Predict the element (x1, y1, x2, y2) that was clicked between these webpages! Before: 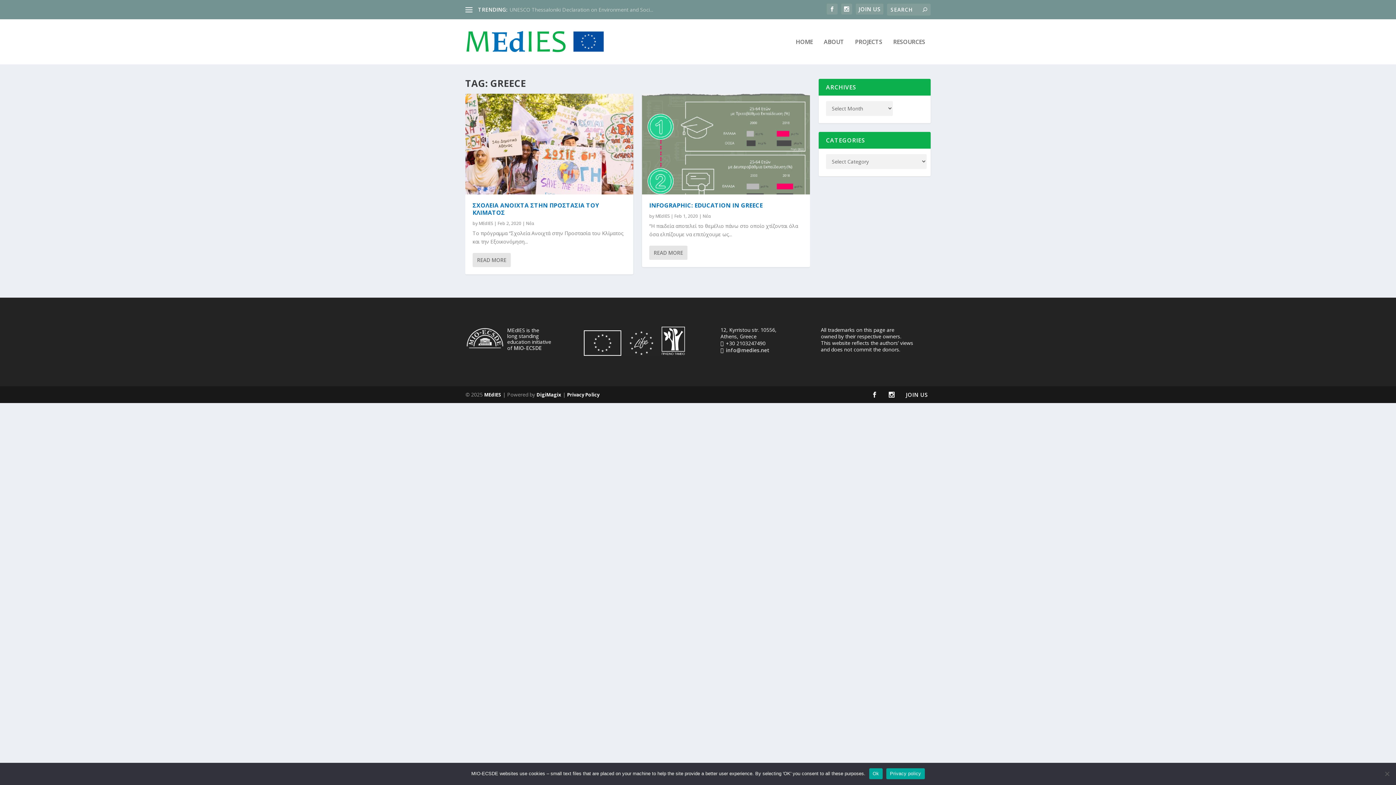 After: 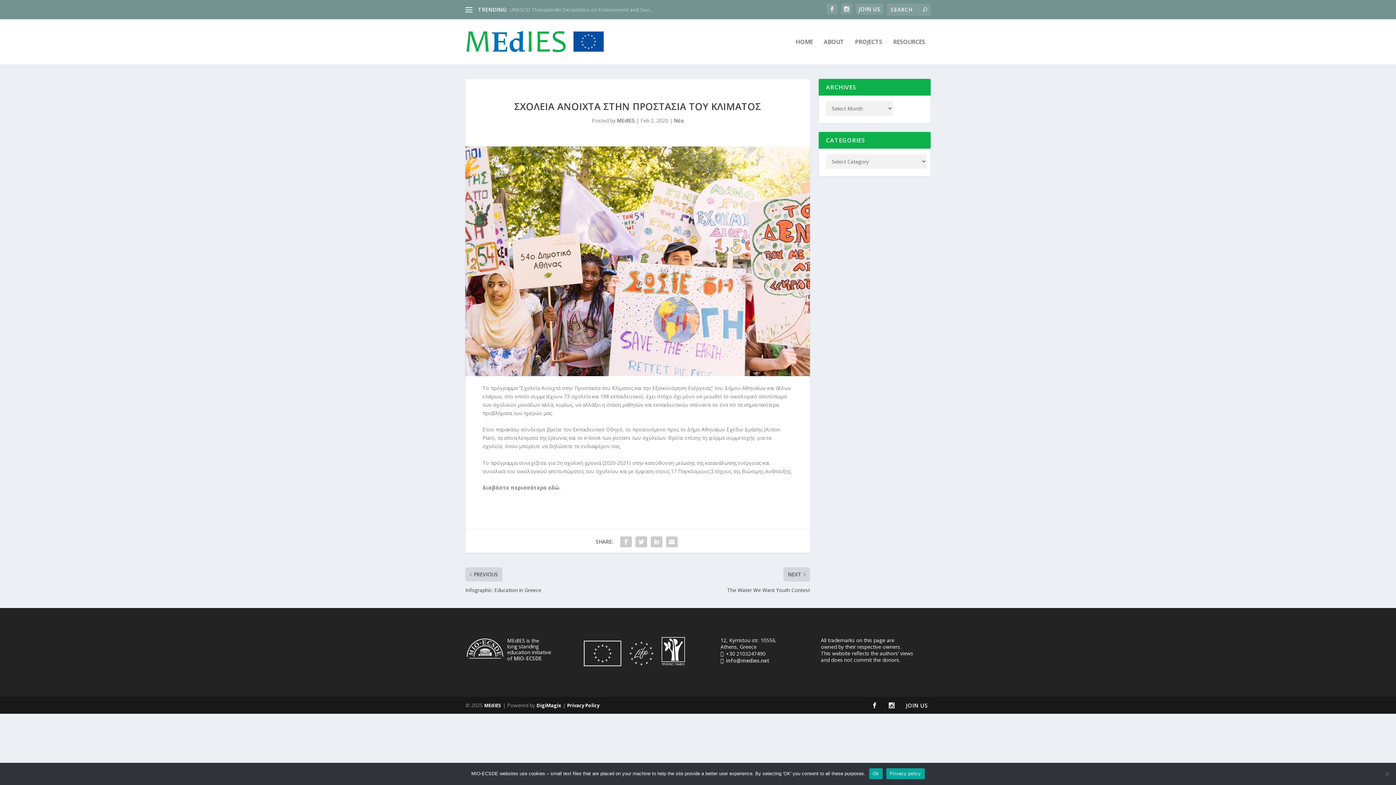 Action: label: READ MORE bbox: (472, 253, 510, 267)